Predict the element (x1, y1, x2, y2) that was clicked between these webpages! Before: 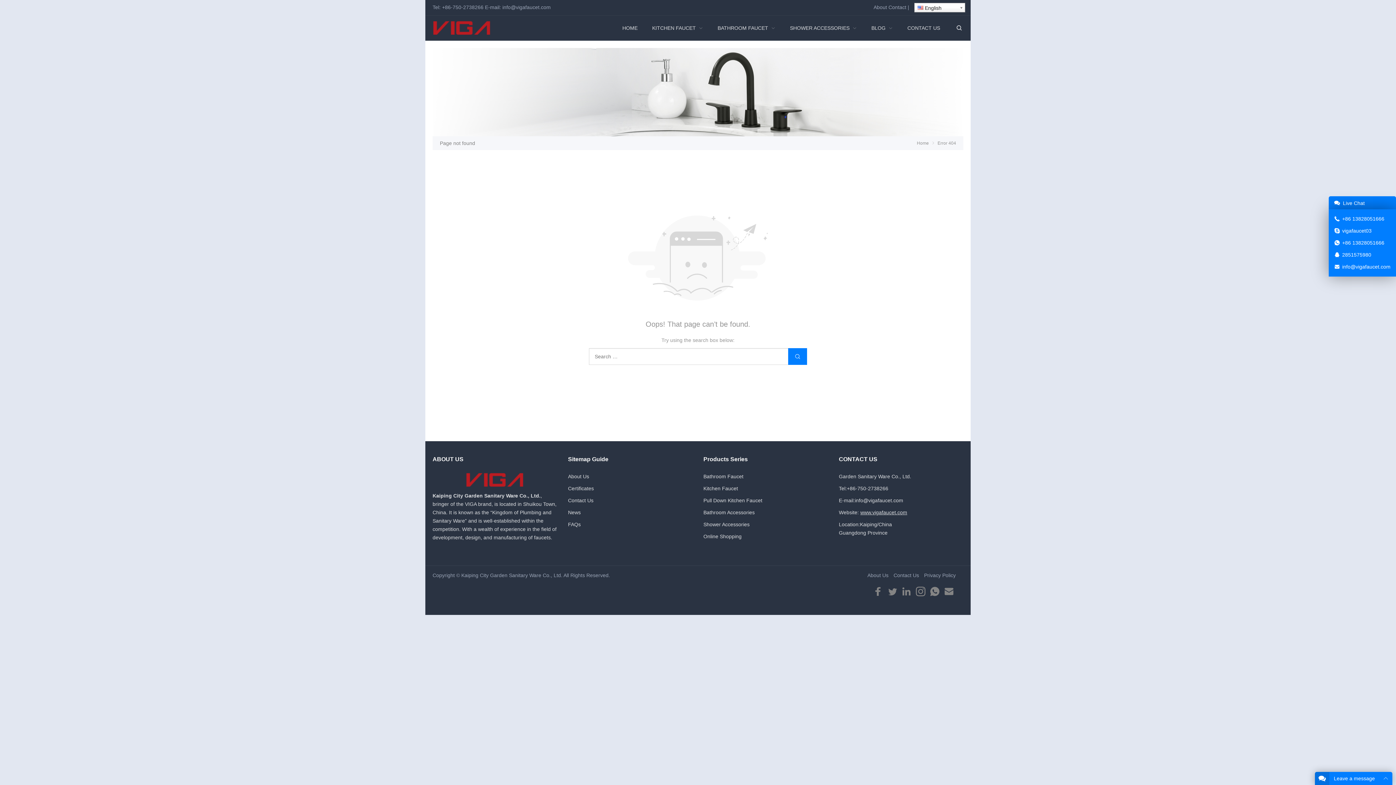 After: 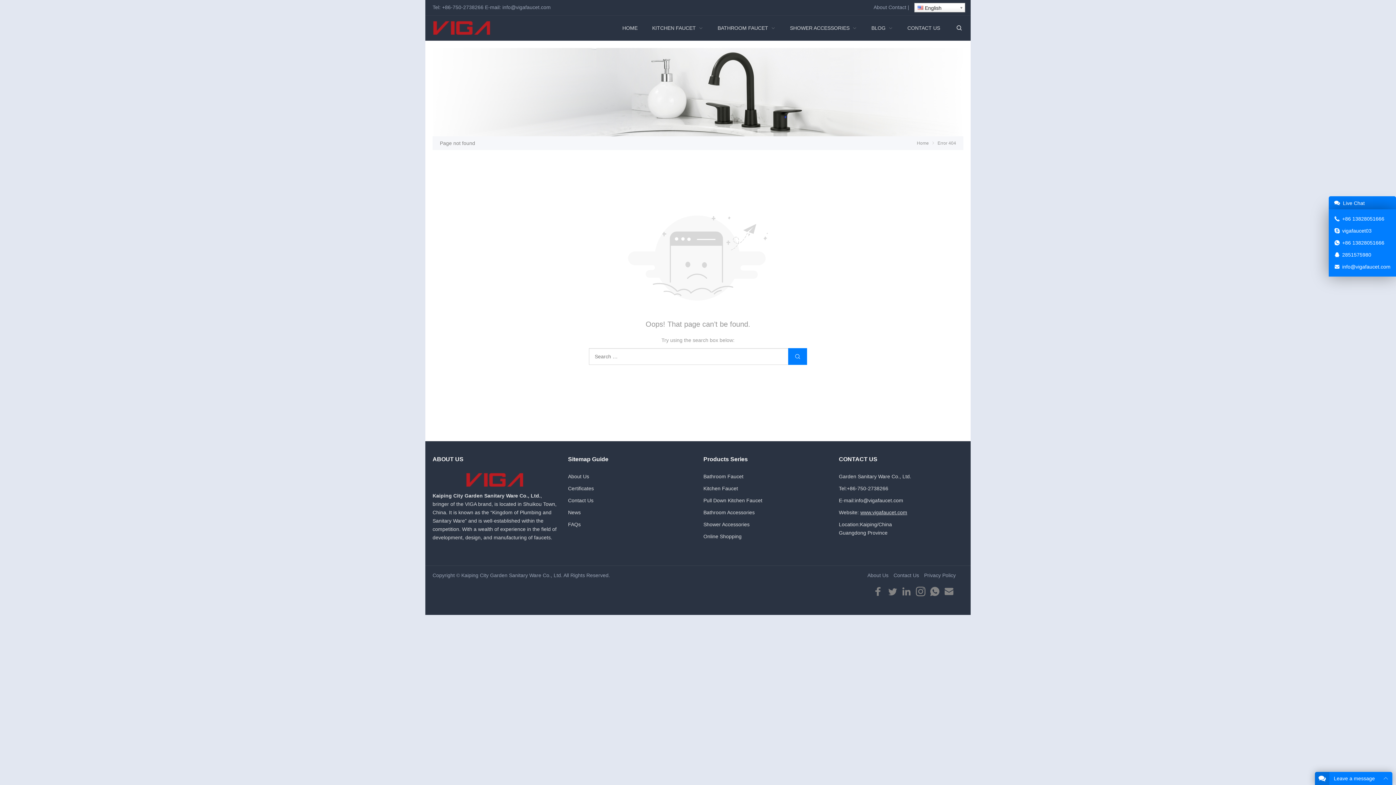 Action: bbox: (922, 572, 956, 578) label: Privacy Policy